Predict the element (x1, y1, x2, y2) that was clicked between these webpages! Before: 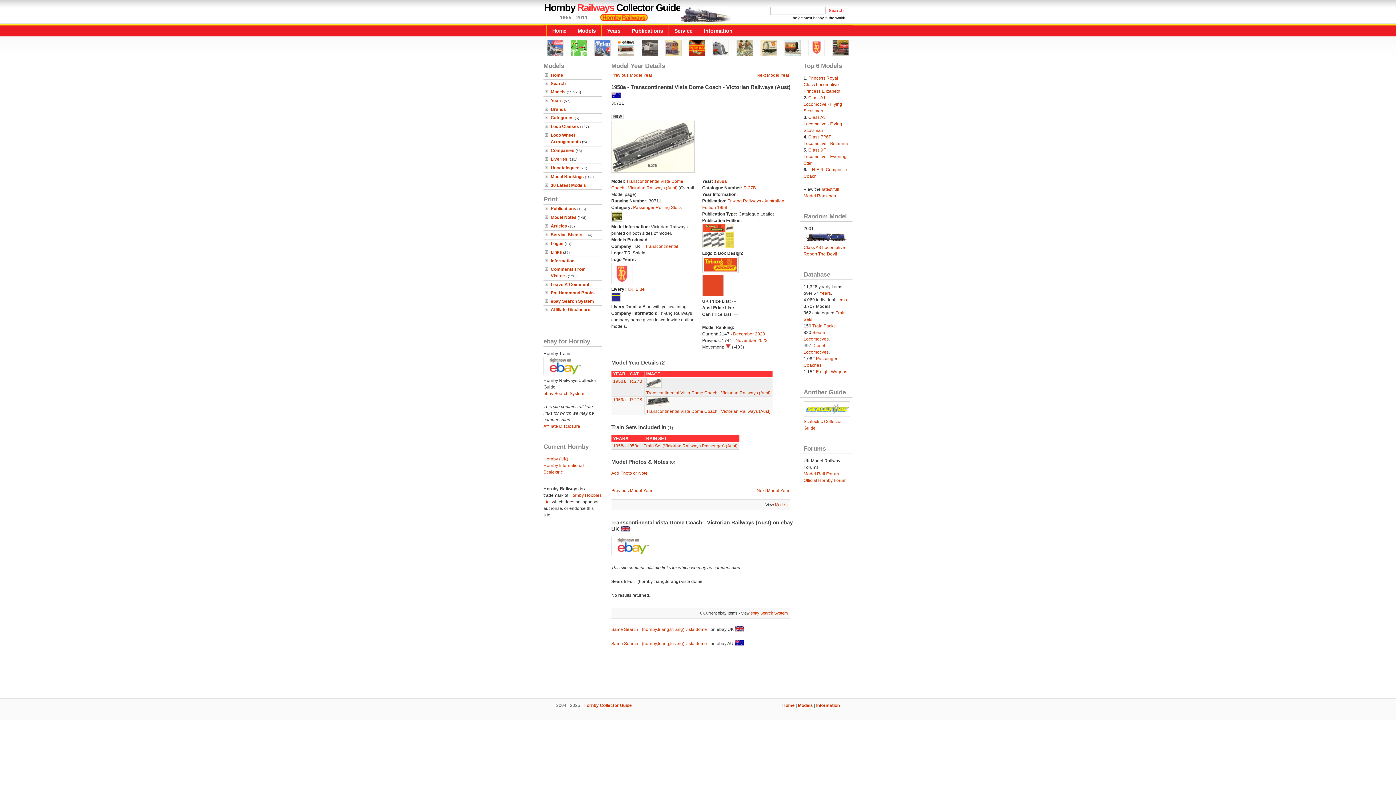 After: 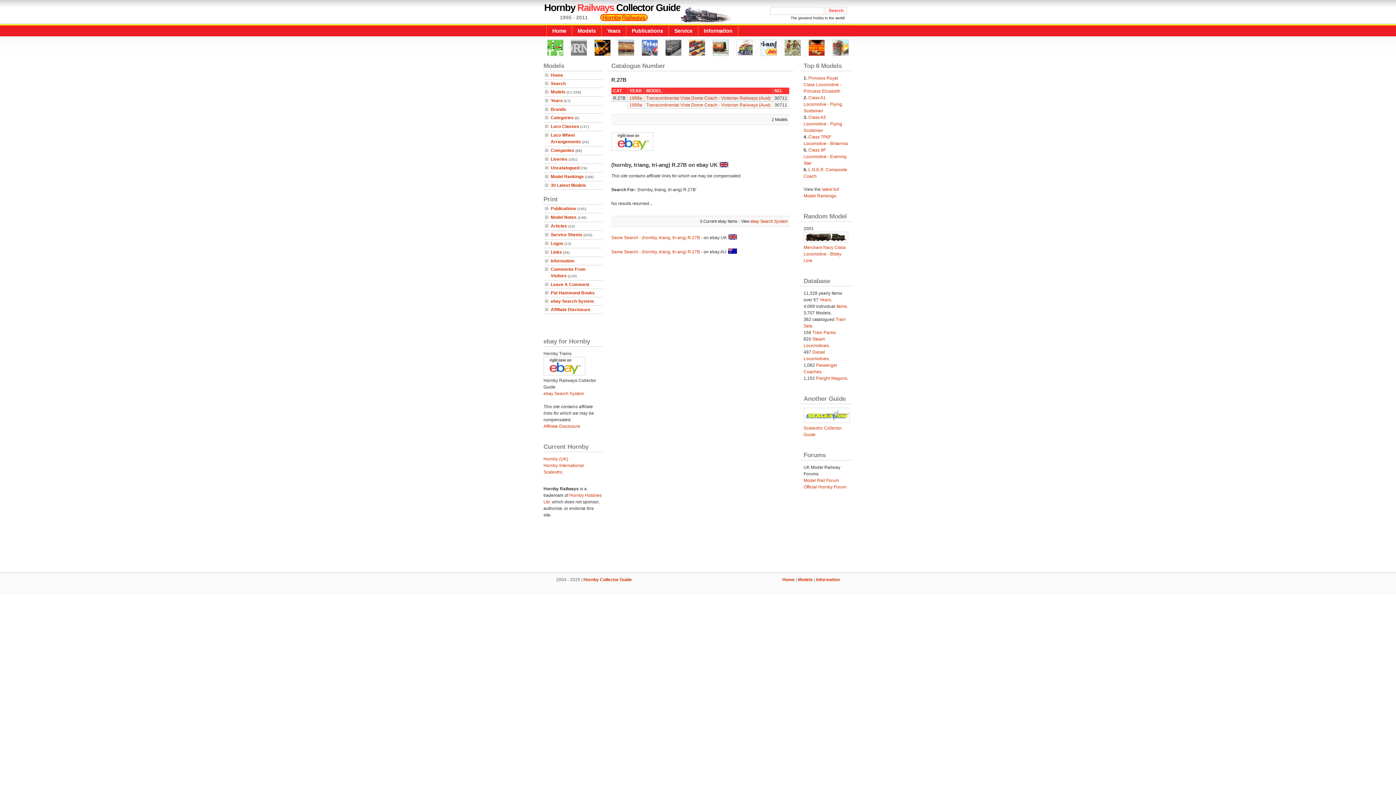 Action: label: R.27B bbox: (630, 378, 642, 384)